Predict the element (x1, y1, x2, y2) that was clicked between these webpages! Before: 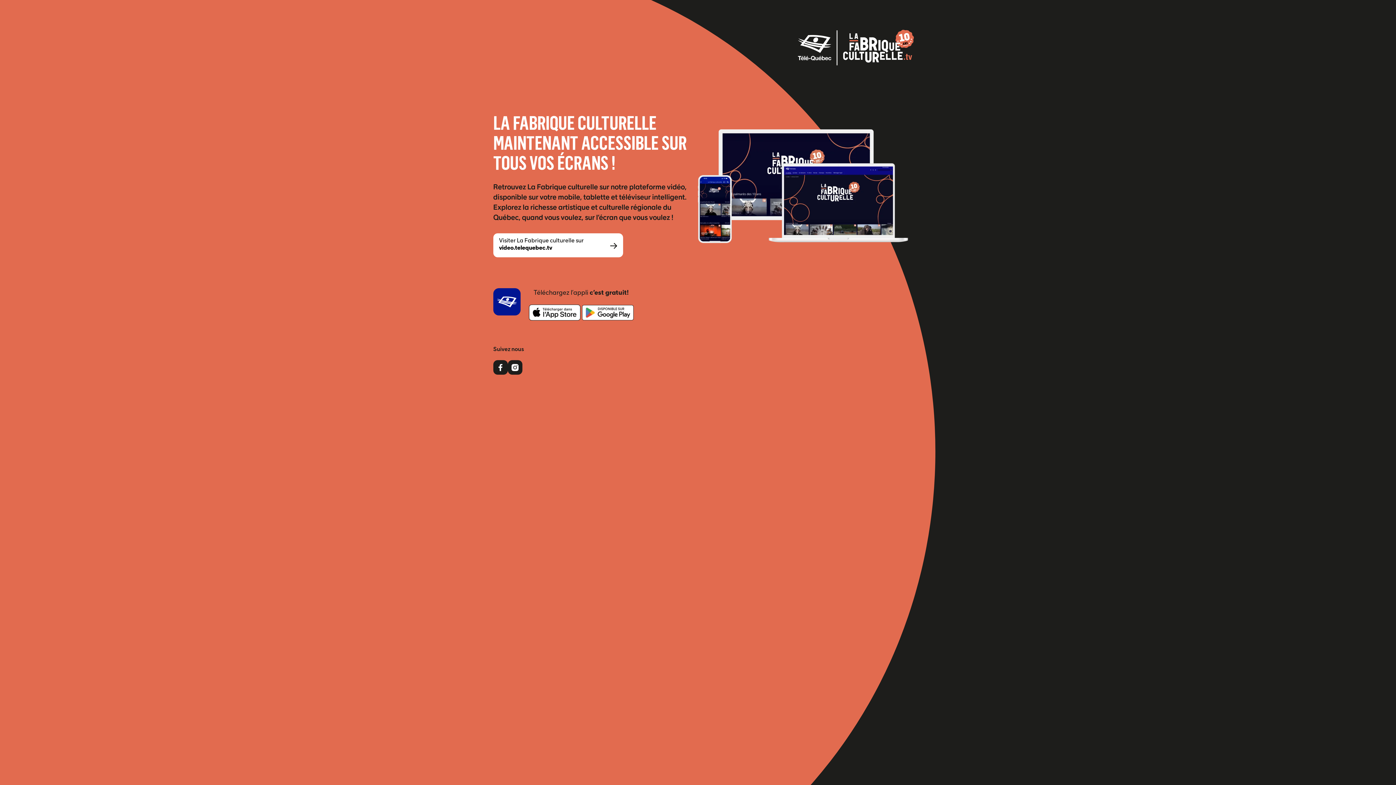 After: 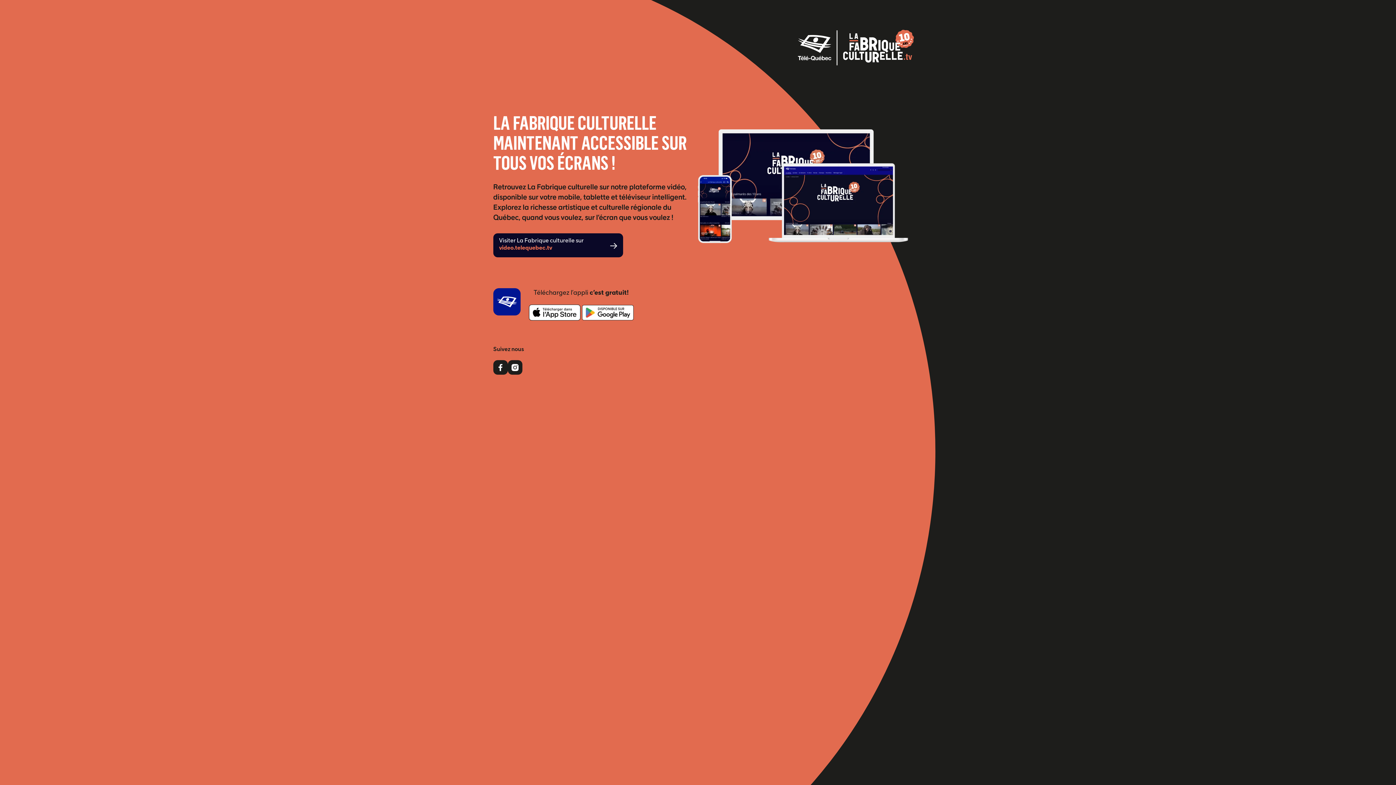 Action: bbox: (493, 233, 623, 257) label: Visiter La Fabrique culturelle sur video.telequebec.tv